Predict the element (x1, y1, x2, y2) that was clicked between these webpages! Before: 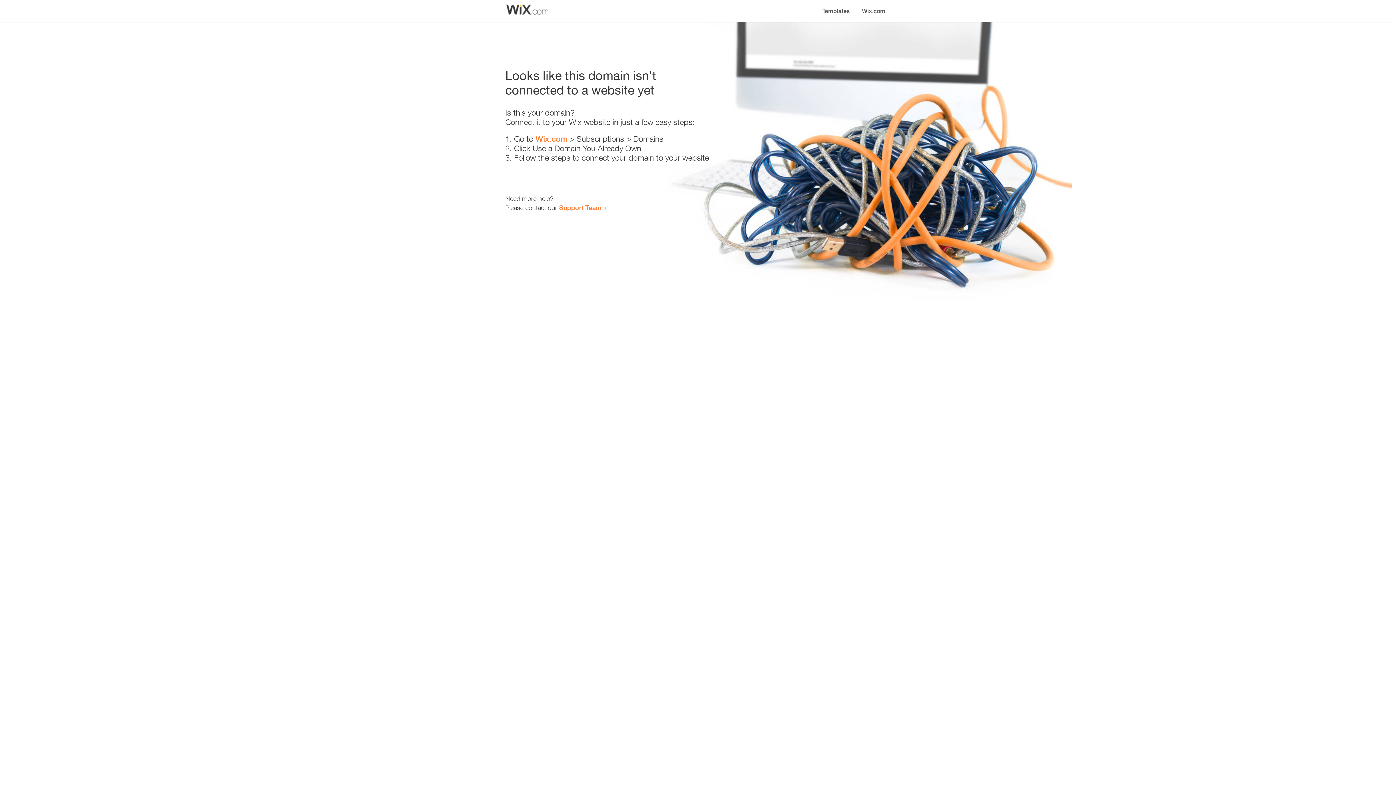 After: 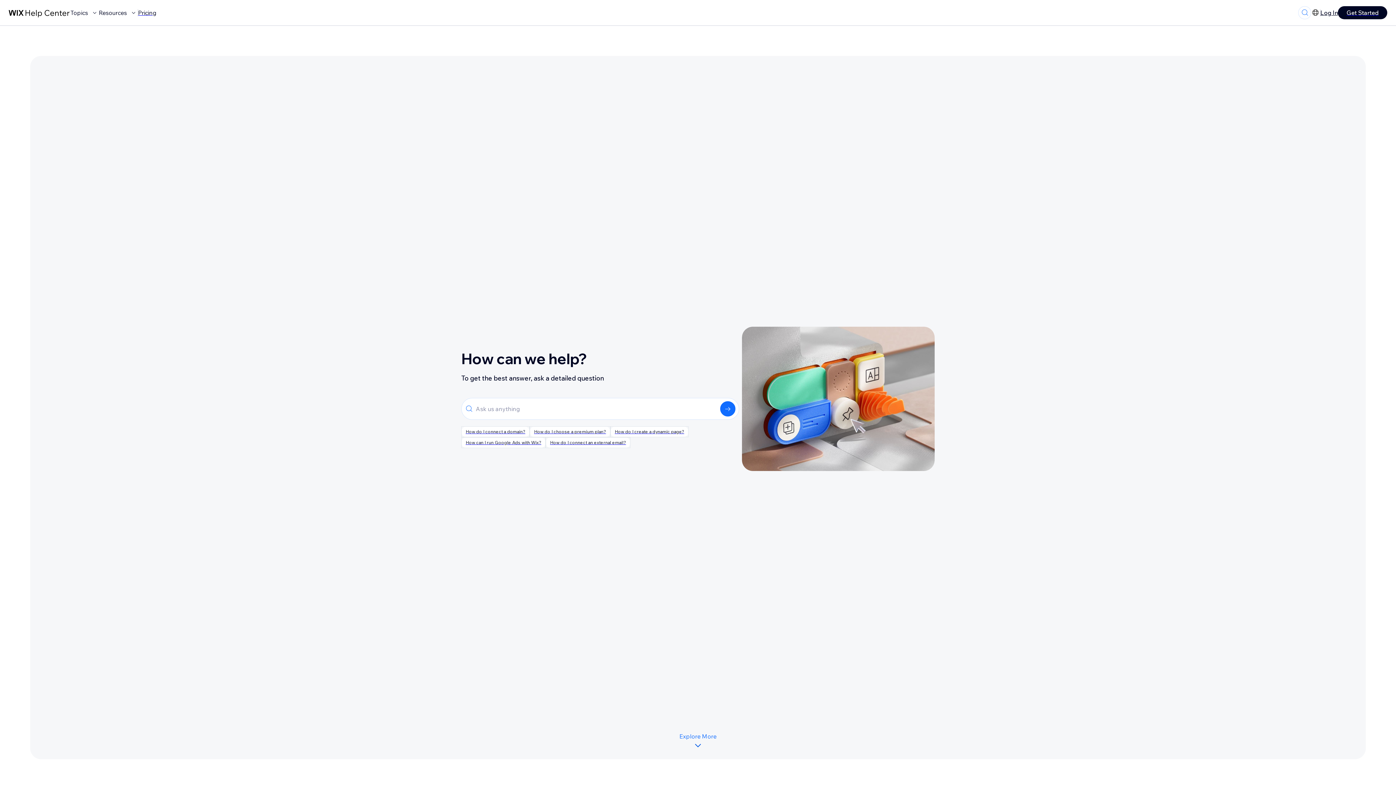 Action: label: Support Team bbox: (559, 203, 601, 211)